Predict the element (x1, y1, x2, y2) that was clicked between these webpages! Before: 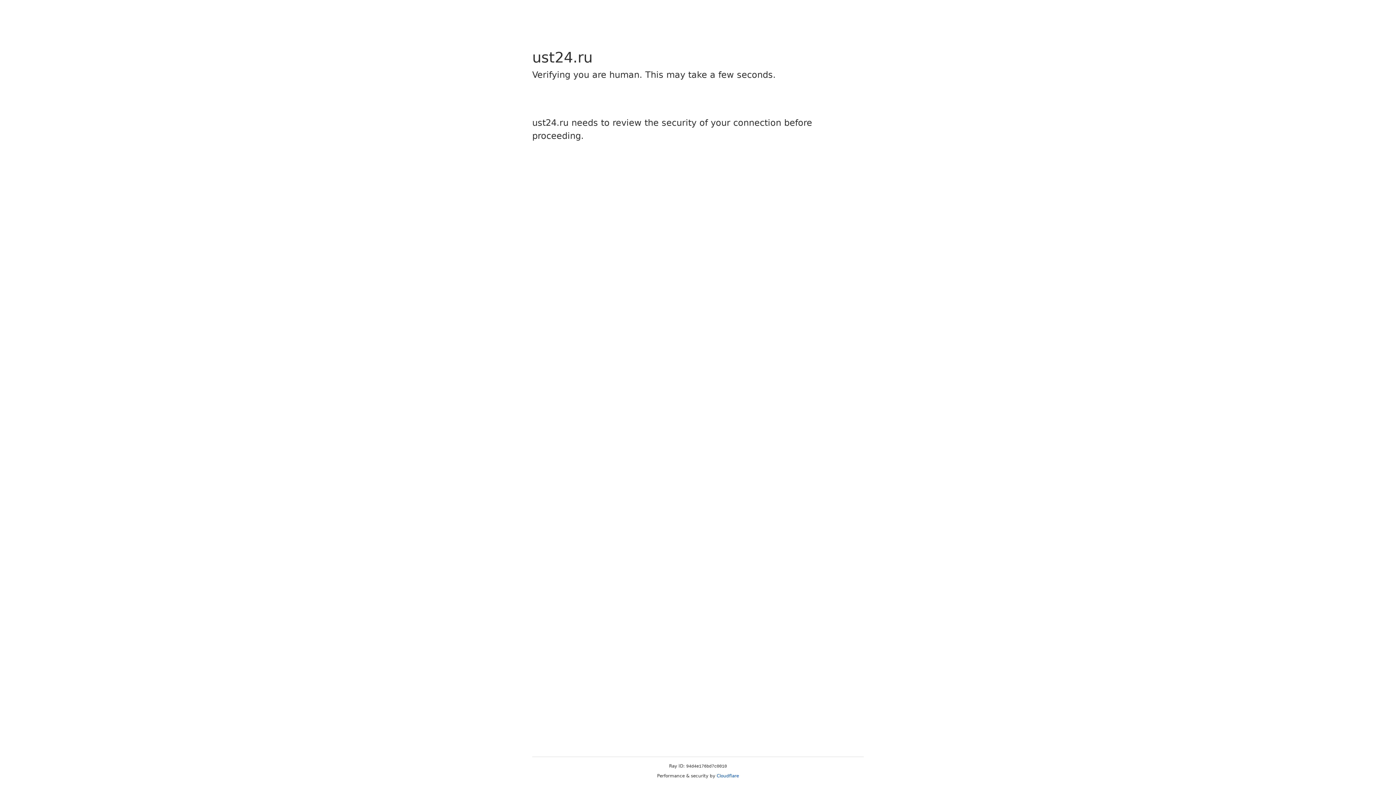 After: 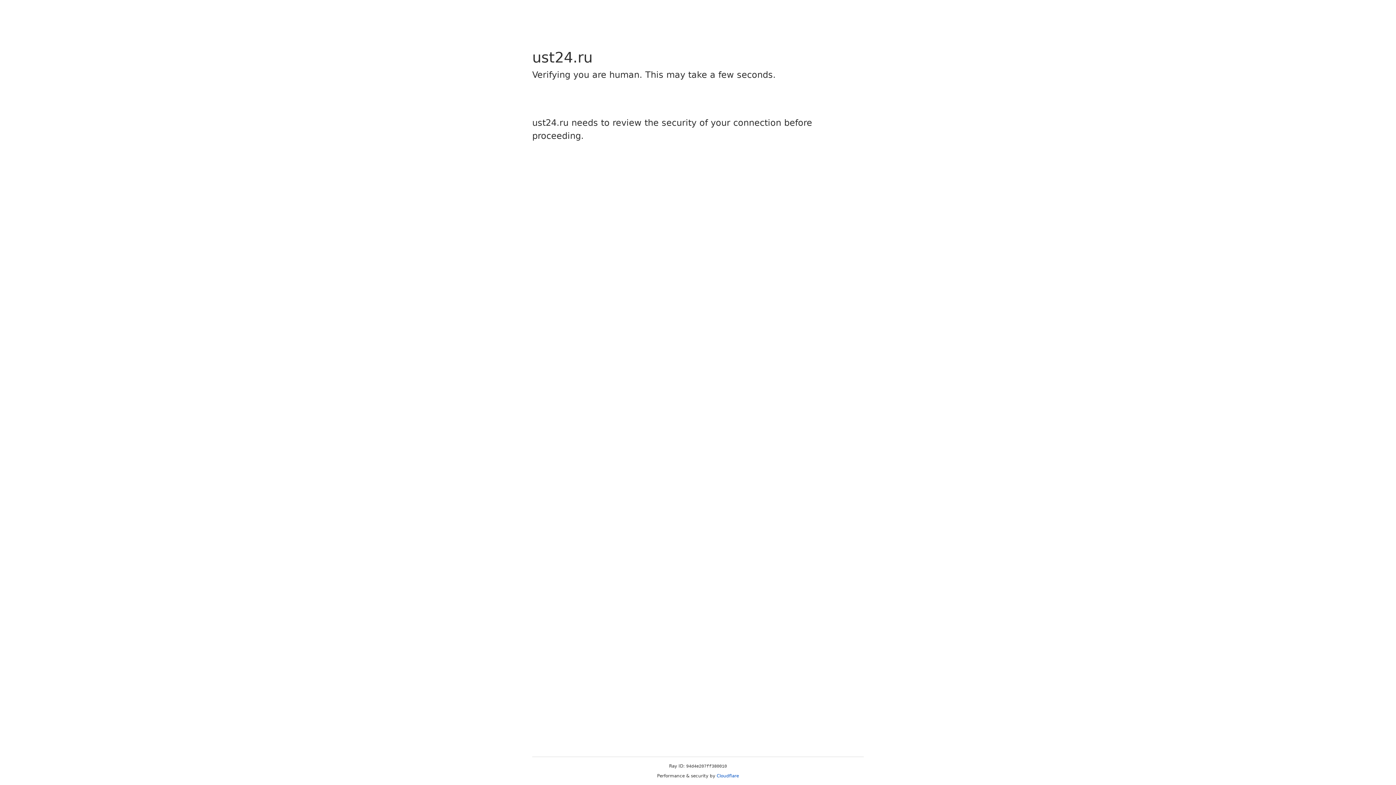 Action: bbox: (716, 773, 739, 778) label: Cloudflare